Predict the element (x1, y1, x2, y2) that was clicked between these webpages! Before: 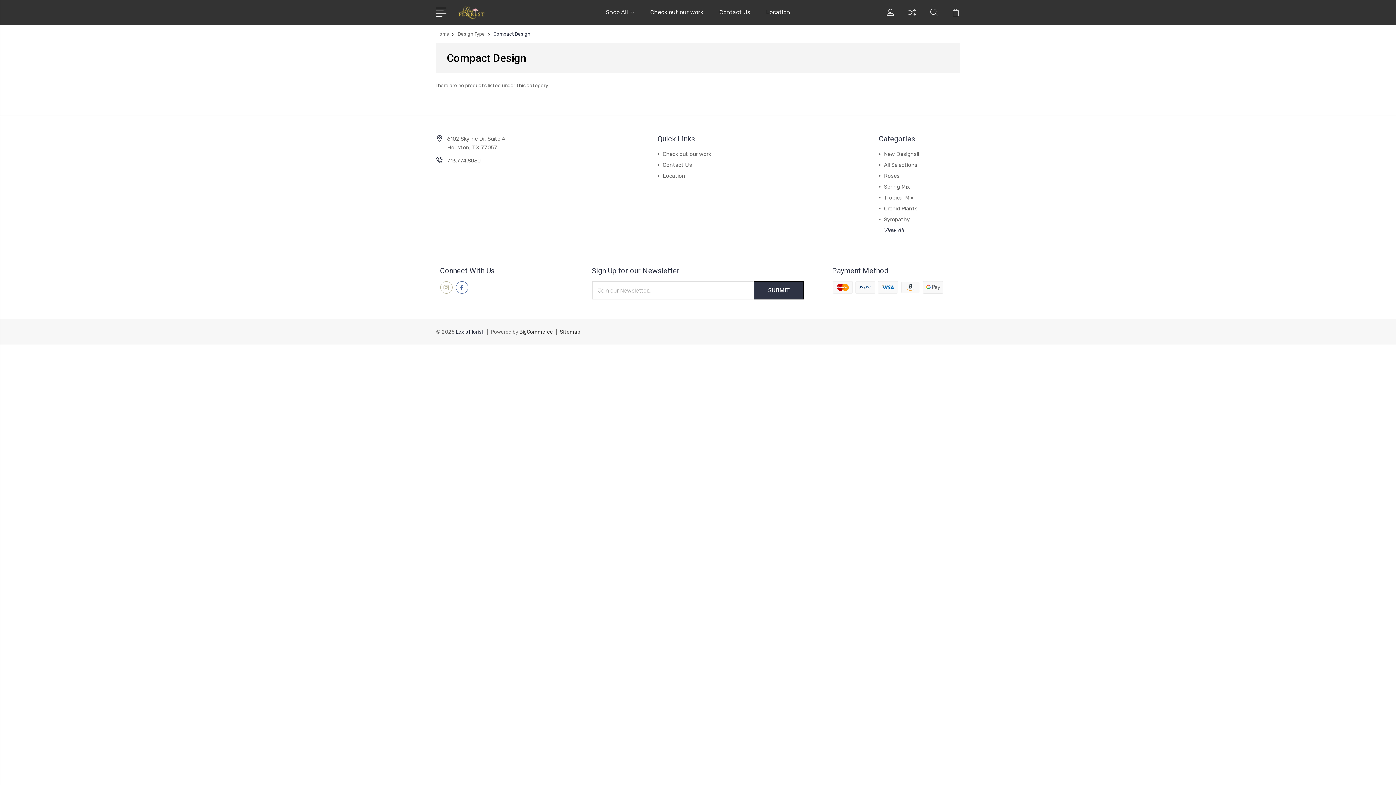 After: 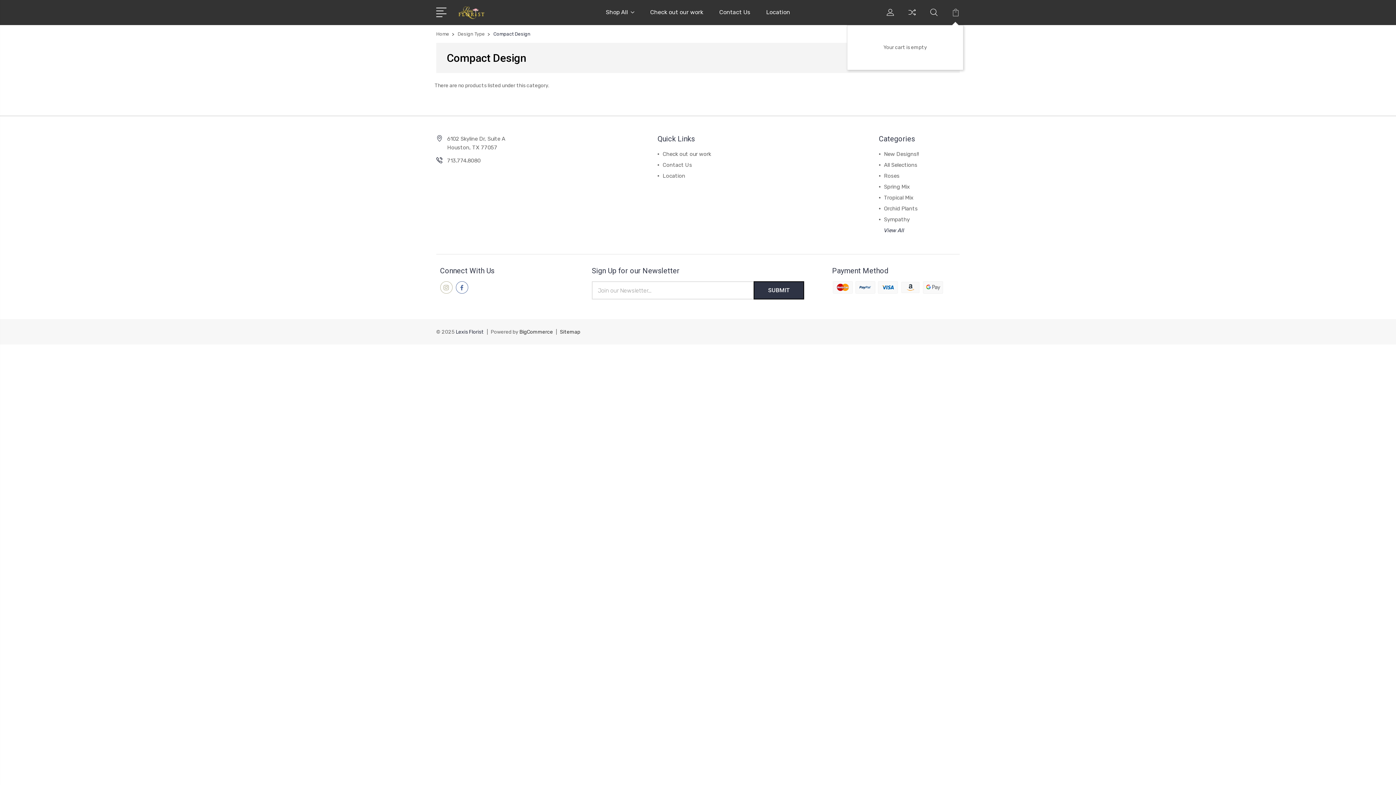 Action: bbox: (952, 8, 960, 25)